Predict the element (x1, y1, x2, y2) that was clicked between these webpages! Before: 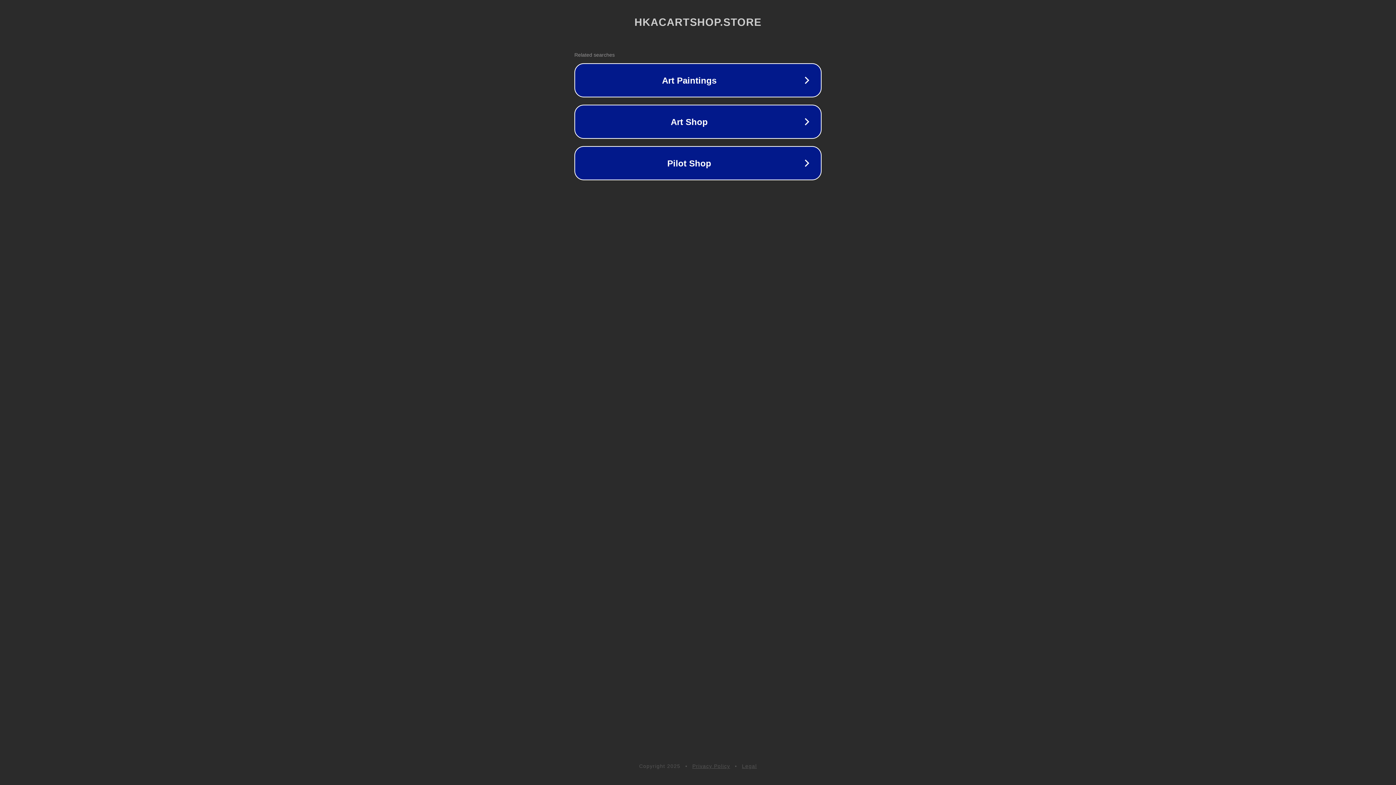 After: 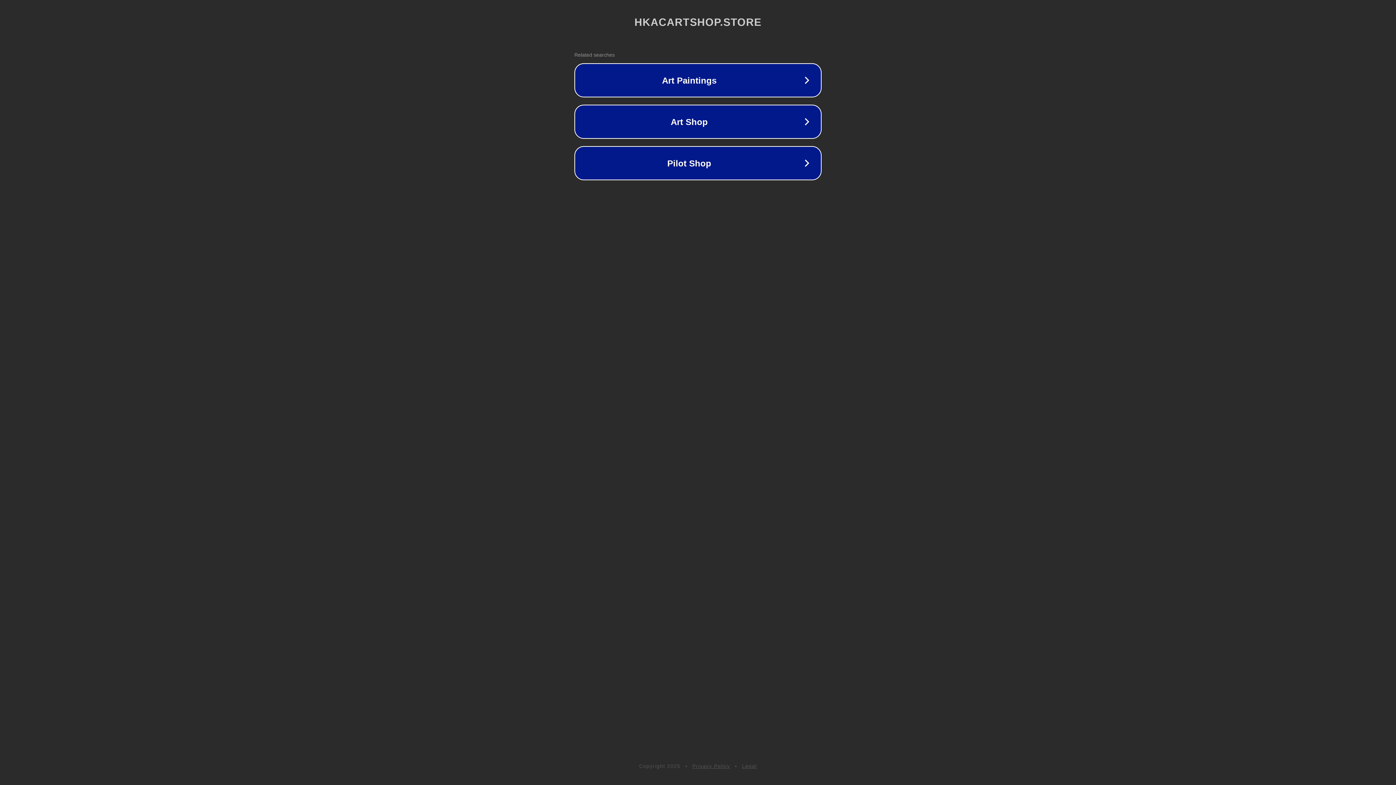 Action: label: Legal bbox: (742, 763, 757, 769)